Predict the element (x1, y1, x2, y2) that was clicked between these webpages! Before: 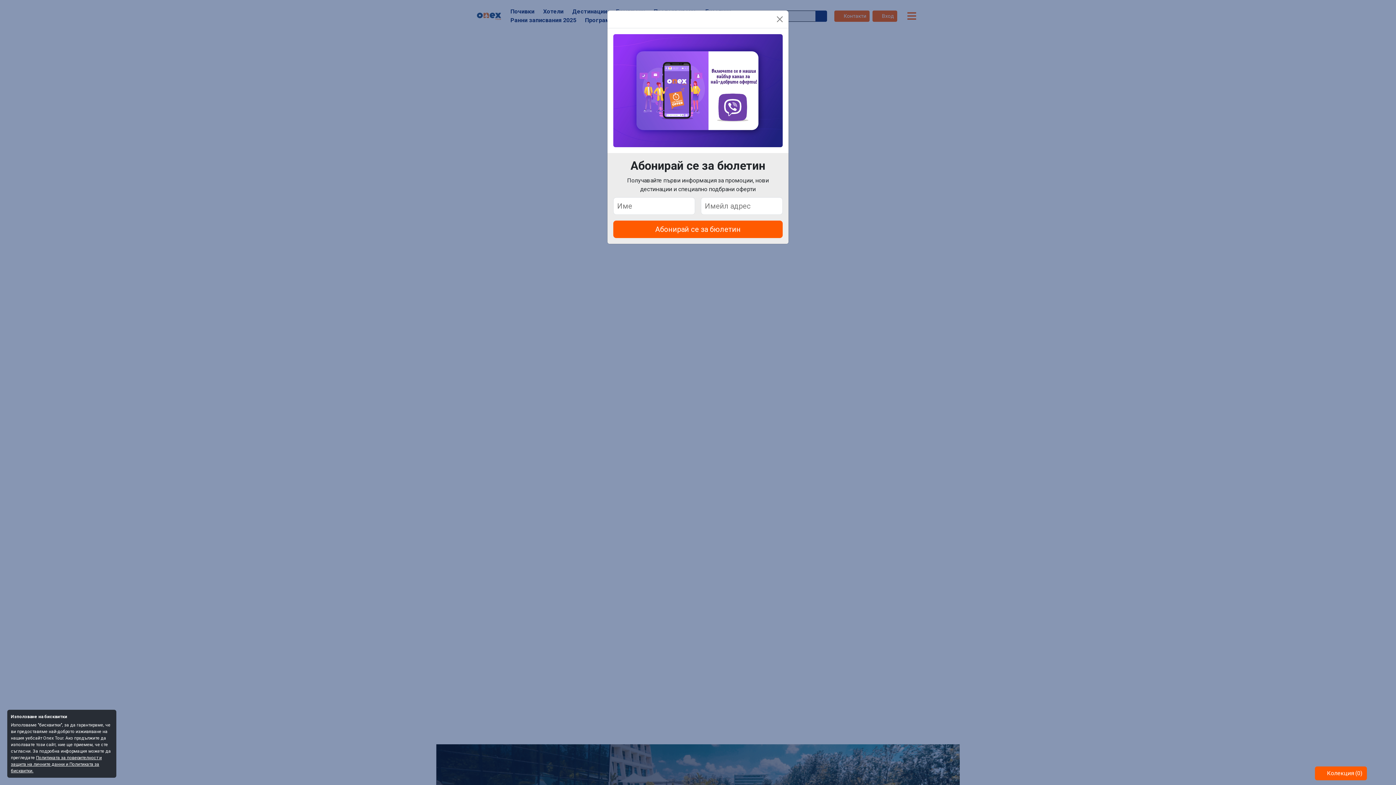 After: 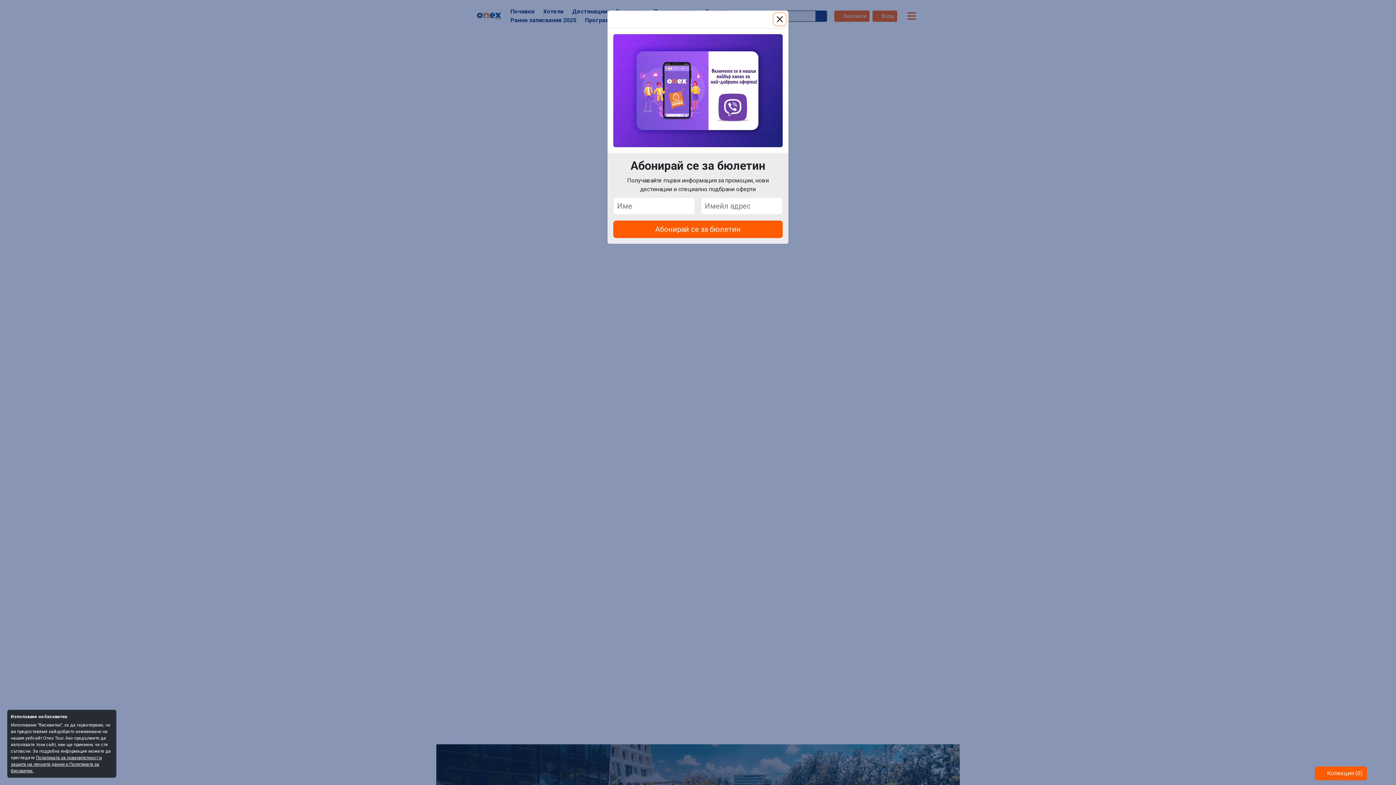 Action: label: Политиката за поверителност и защита на личните данни и Политиката за бисквитки. bbox: (10, 755, 101, 773)